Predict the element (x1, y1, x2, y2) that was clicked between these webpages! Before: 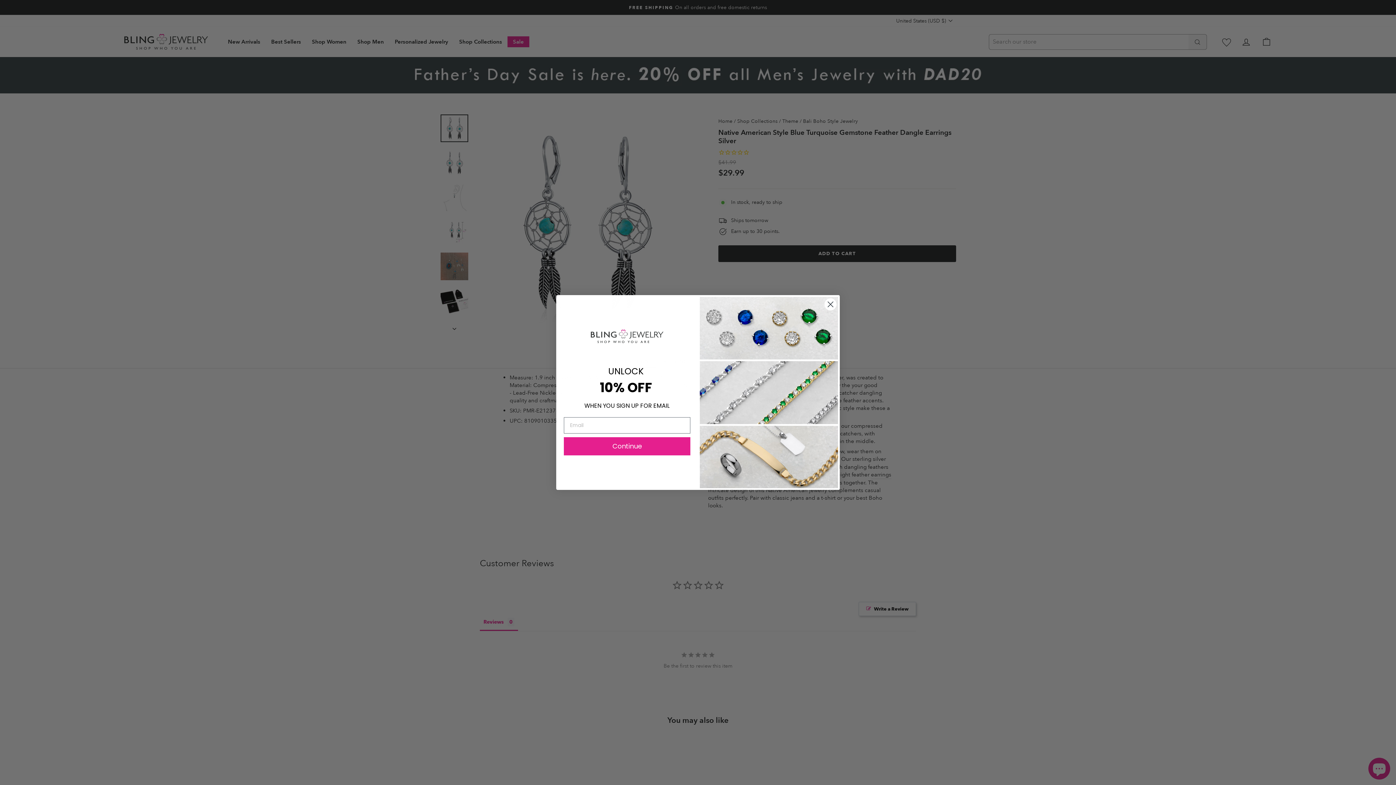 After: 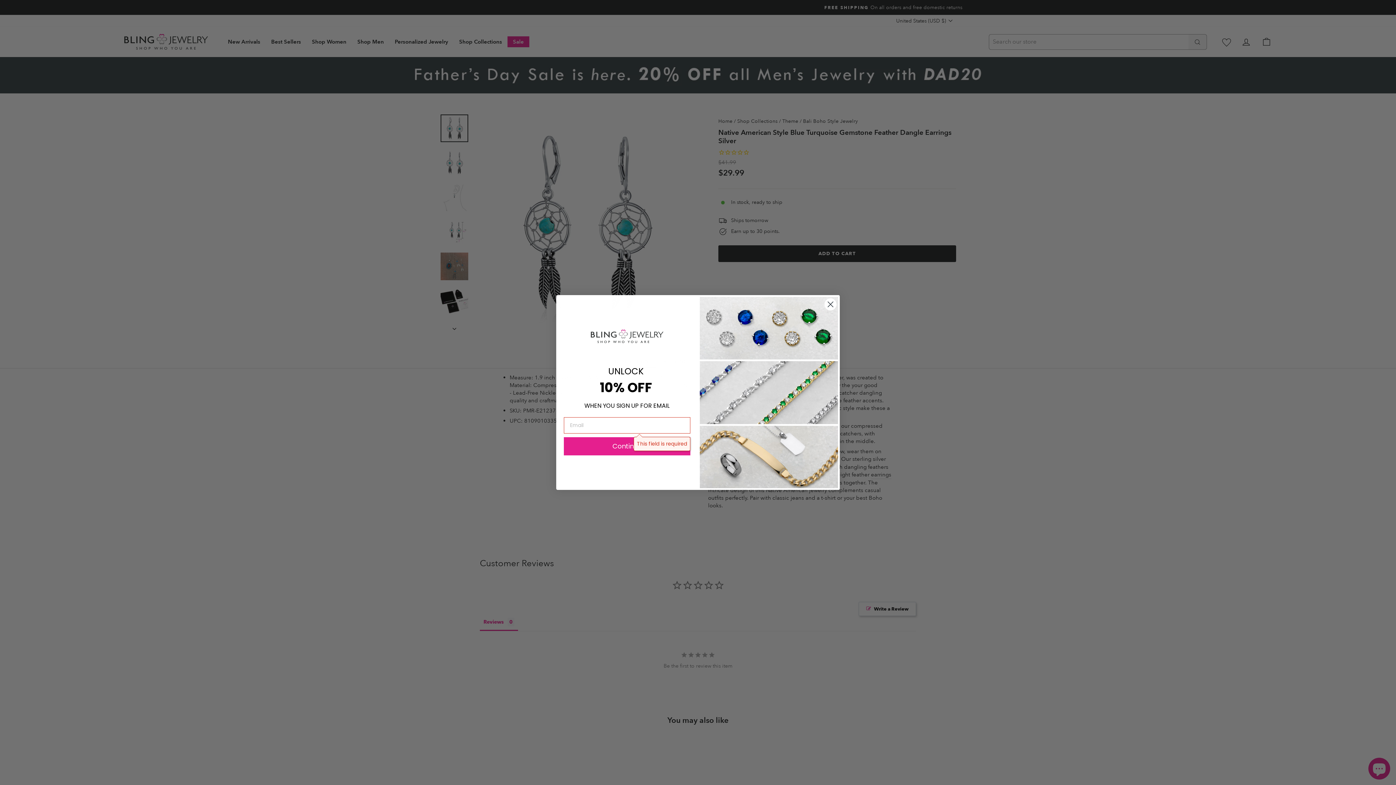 Action: label: Continue bbox: (564, 437, 690, 455)